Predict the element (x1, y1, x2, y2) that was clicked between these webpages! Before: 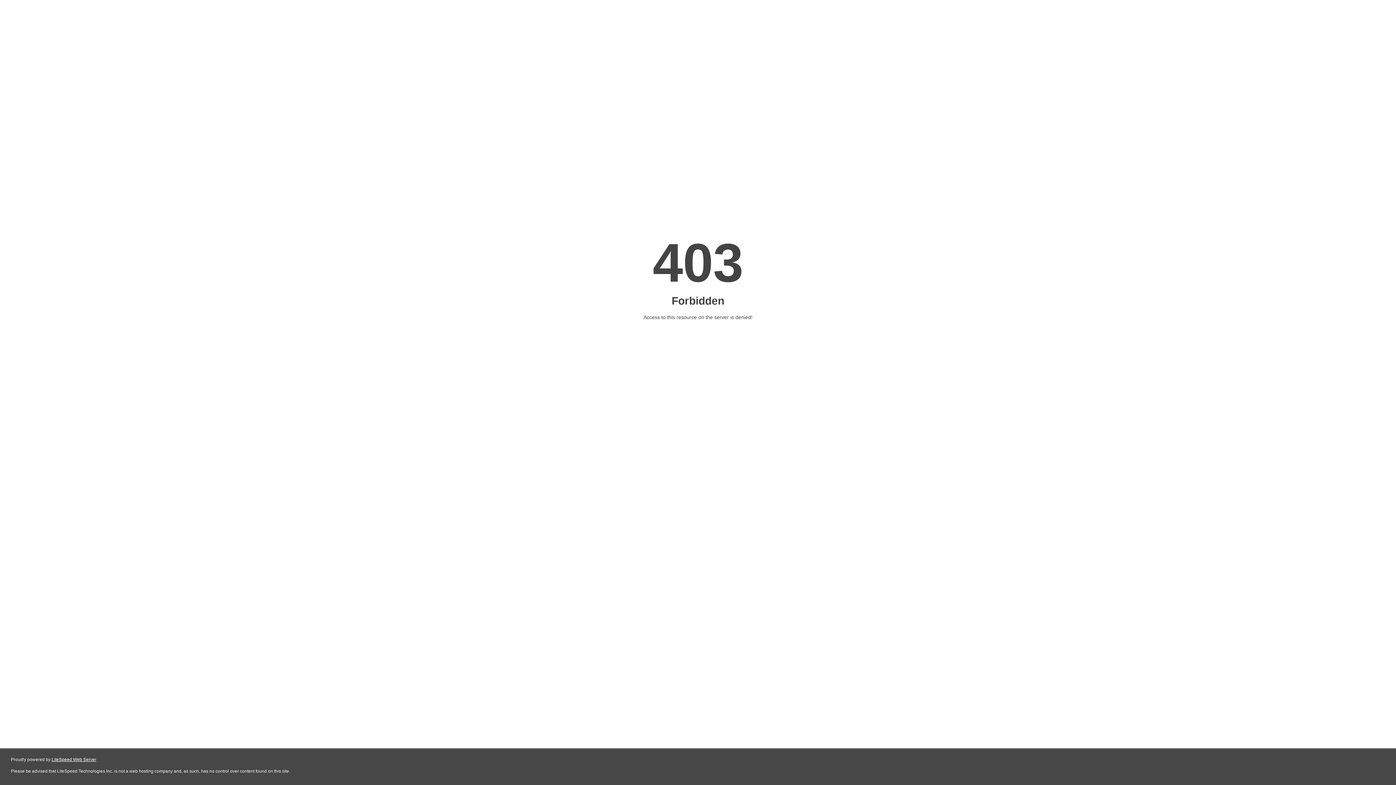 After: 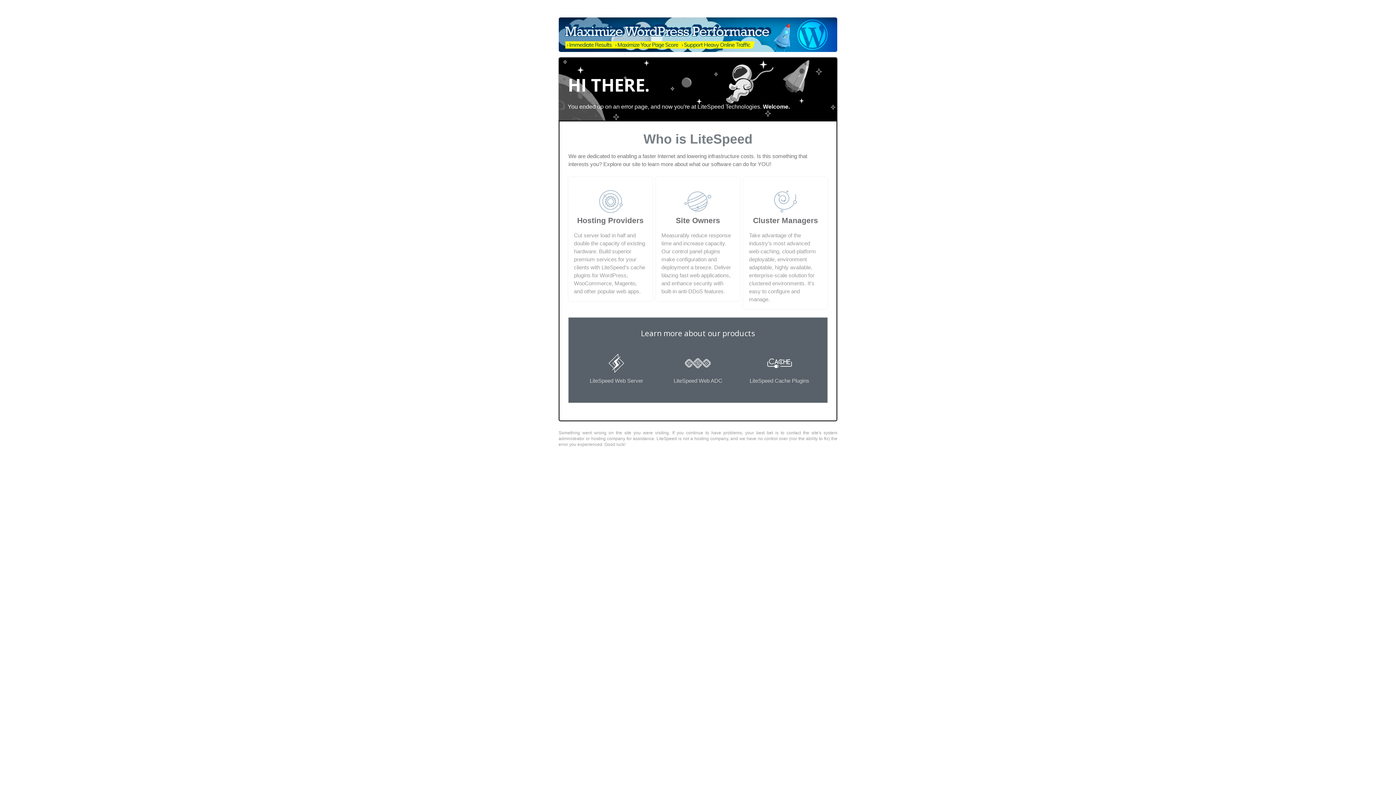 Action: bbox: (51, 757, 96, 762) label: LiteSpeed Web Server